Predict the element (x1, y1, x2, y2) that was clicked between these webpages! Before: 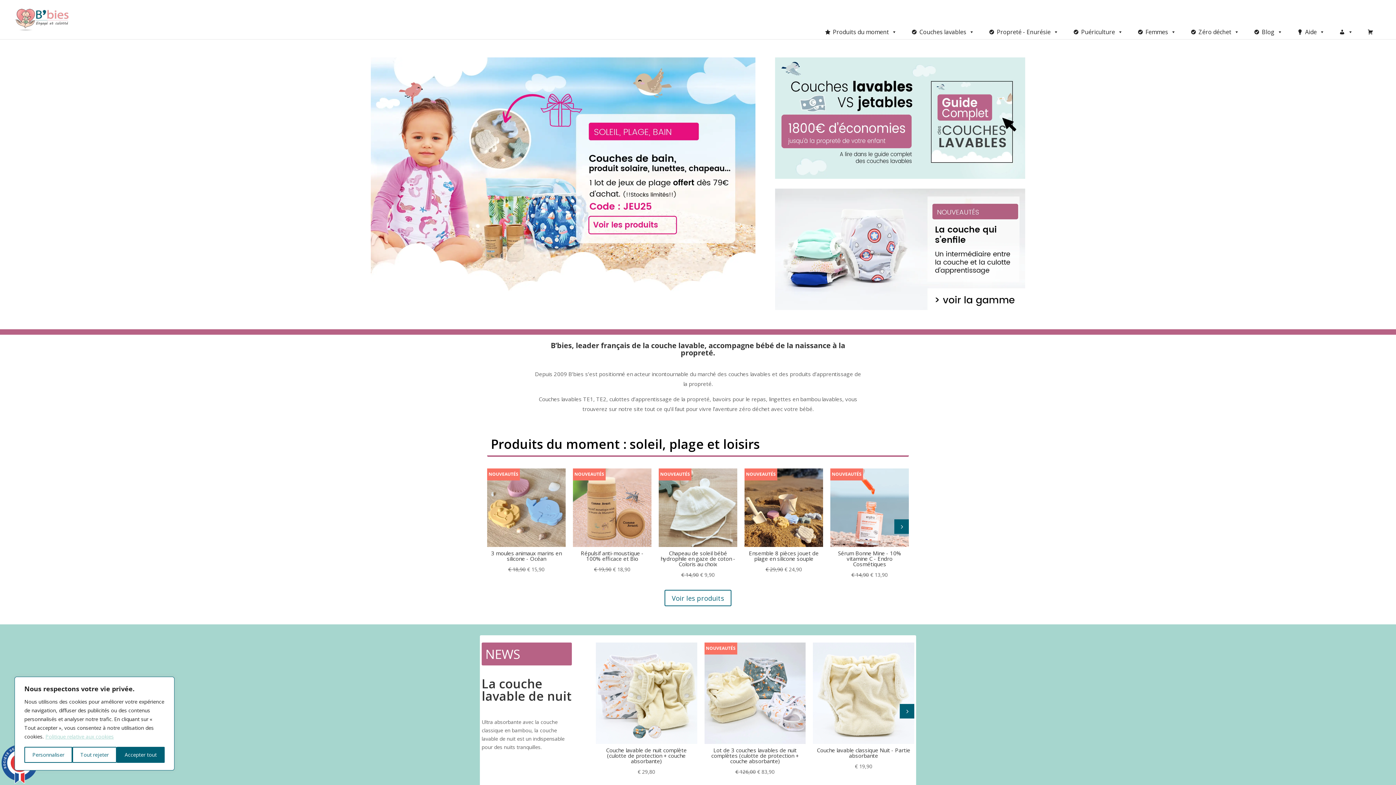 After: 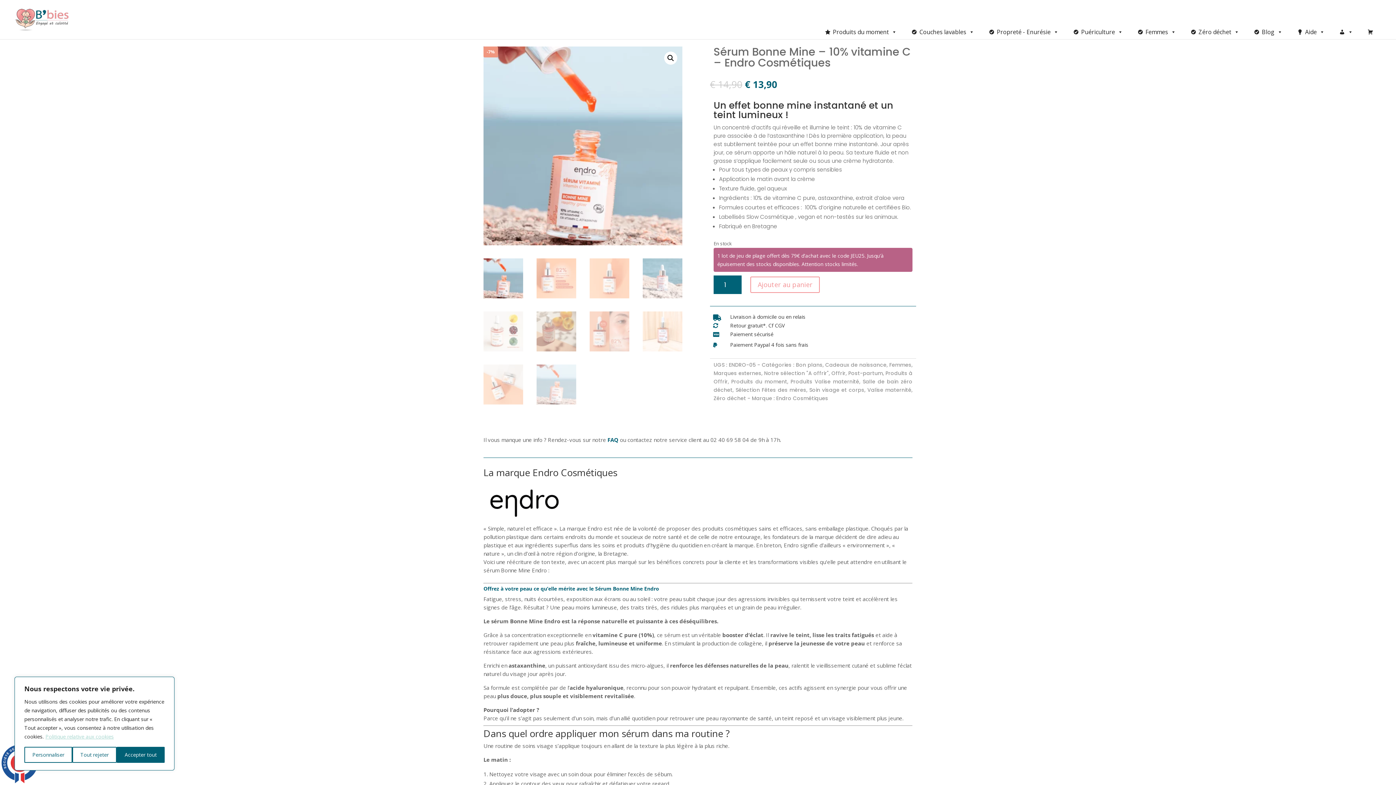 Action: bbox: (838, 549, 901, 567) label: Sérum Bonne Mine - 10% vitamine C - Endro Cosmétiques